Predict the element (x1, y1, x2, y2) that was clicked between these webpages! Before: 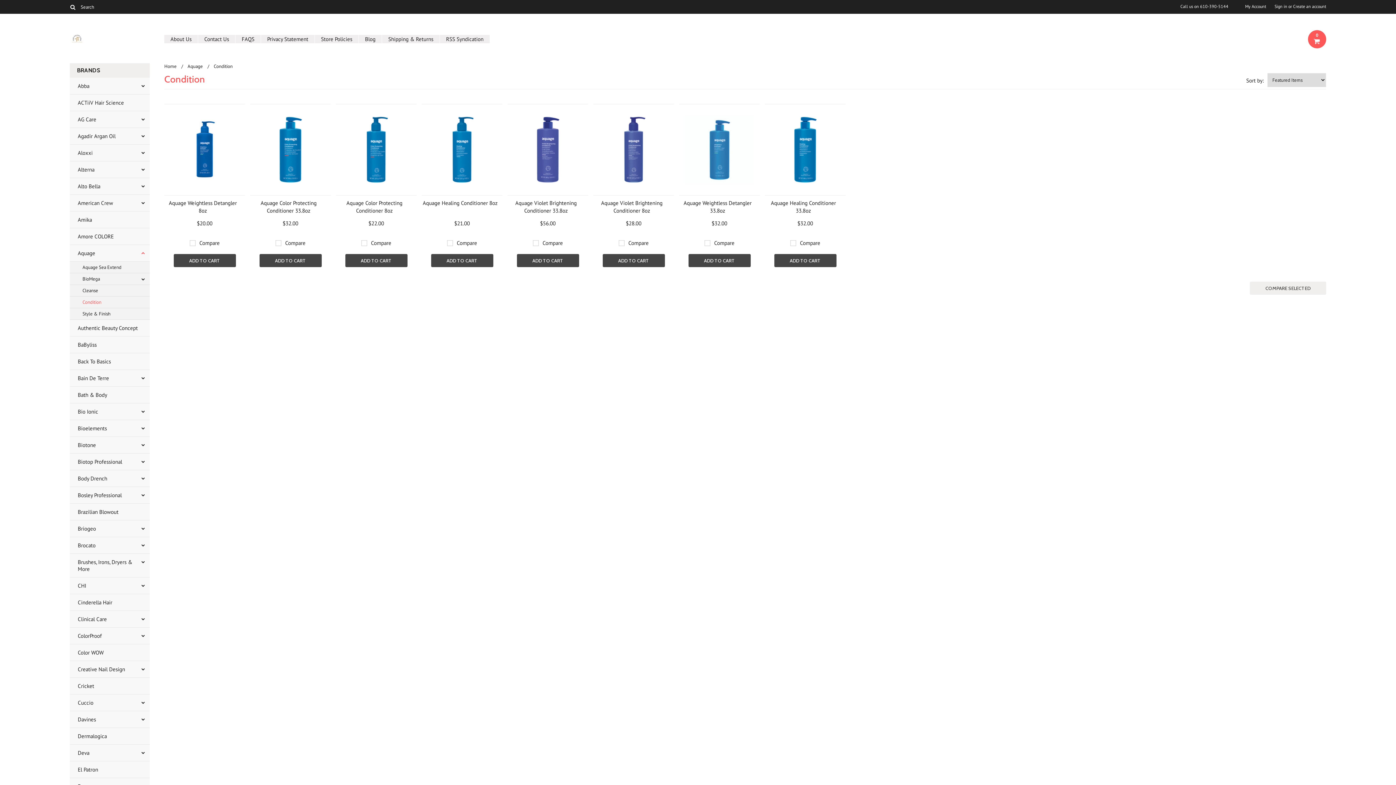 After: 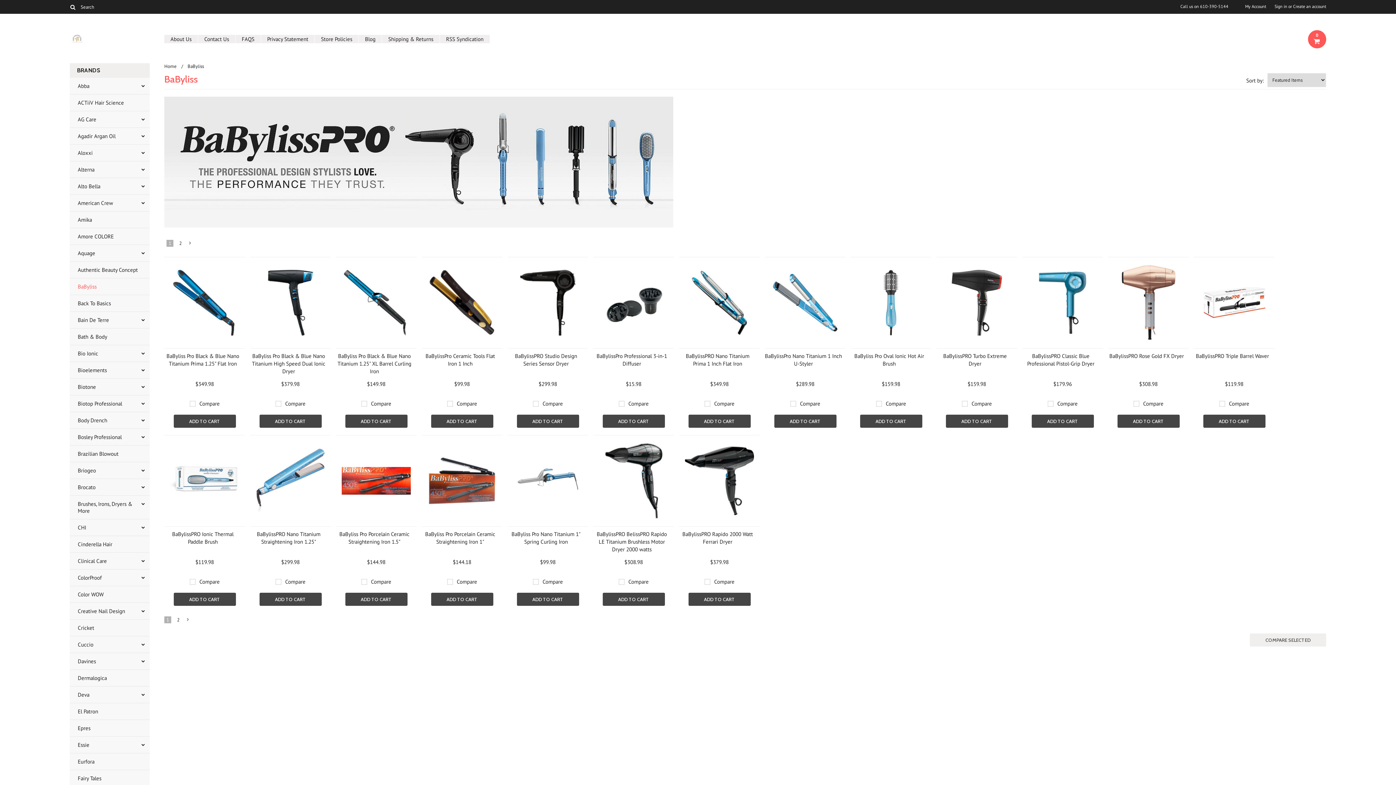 Action: label: BaByliss bbox: (69, 336, 149, 353)